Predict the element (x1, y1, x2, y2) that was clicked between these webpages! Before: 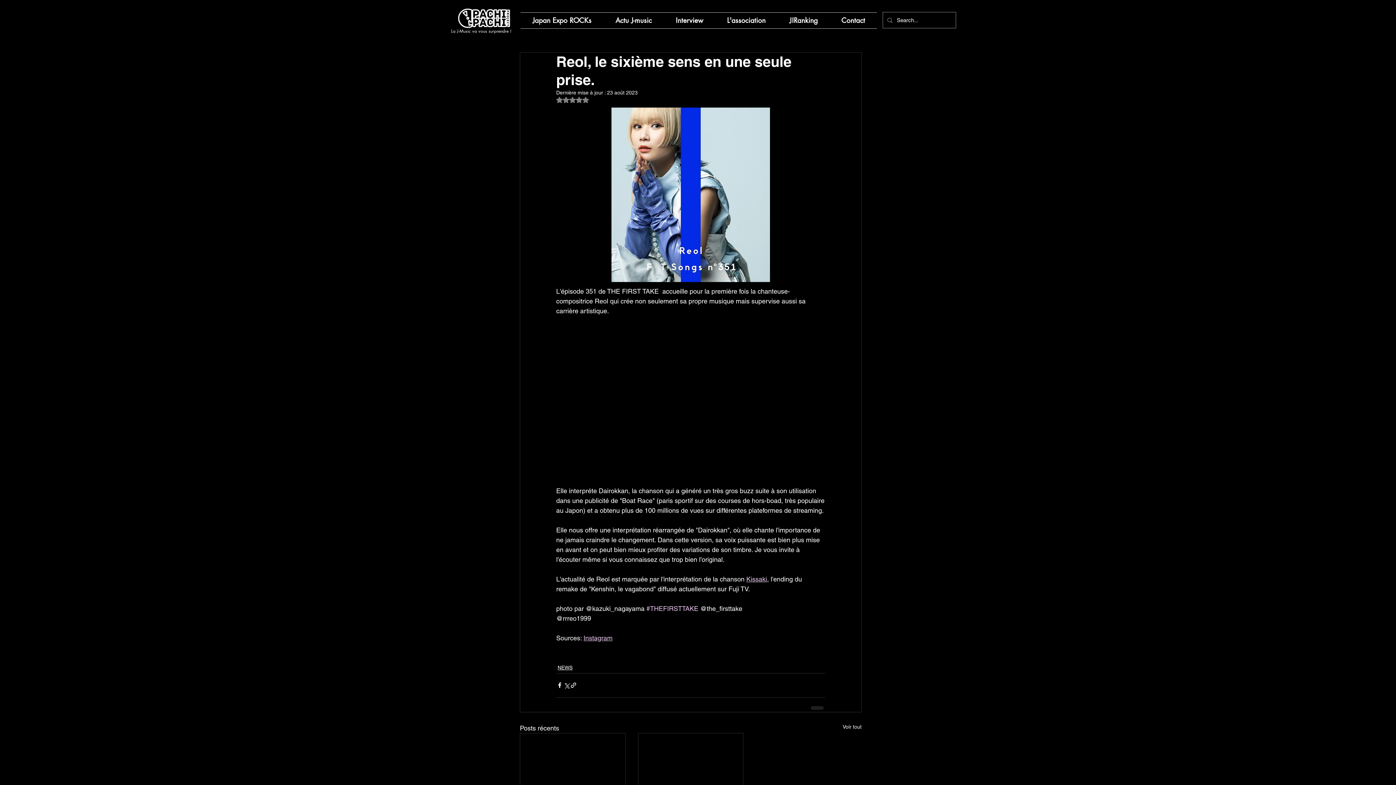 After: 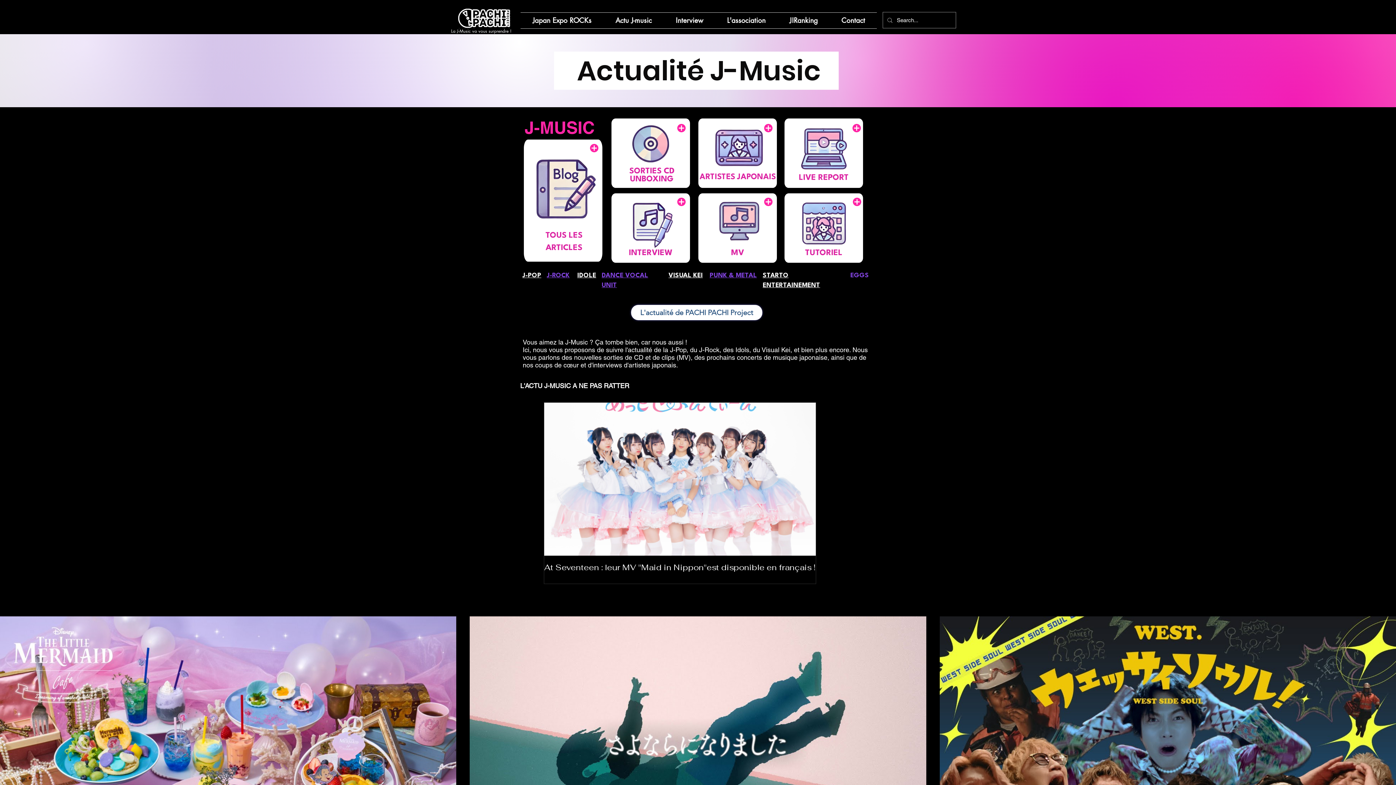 Action: bbox: (603, 12, 664, 28) label: Actu J-music